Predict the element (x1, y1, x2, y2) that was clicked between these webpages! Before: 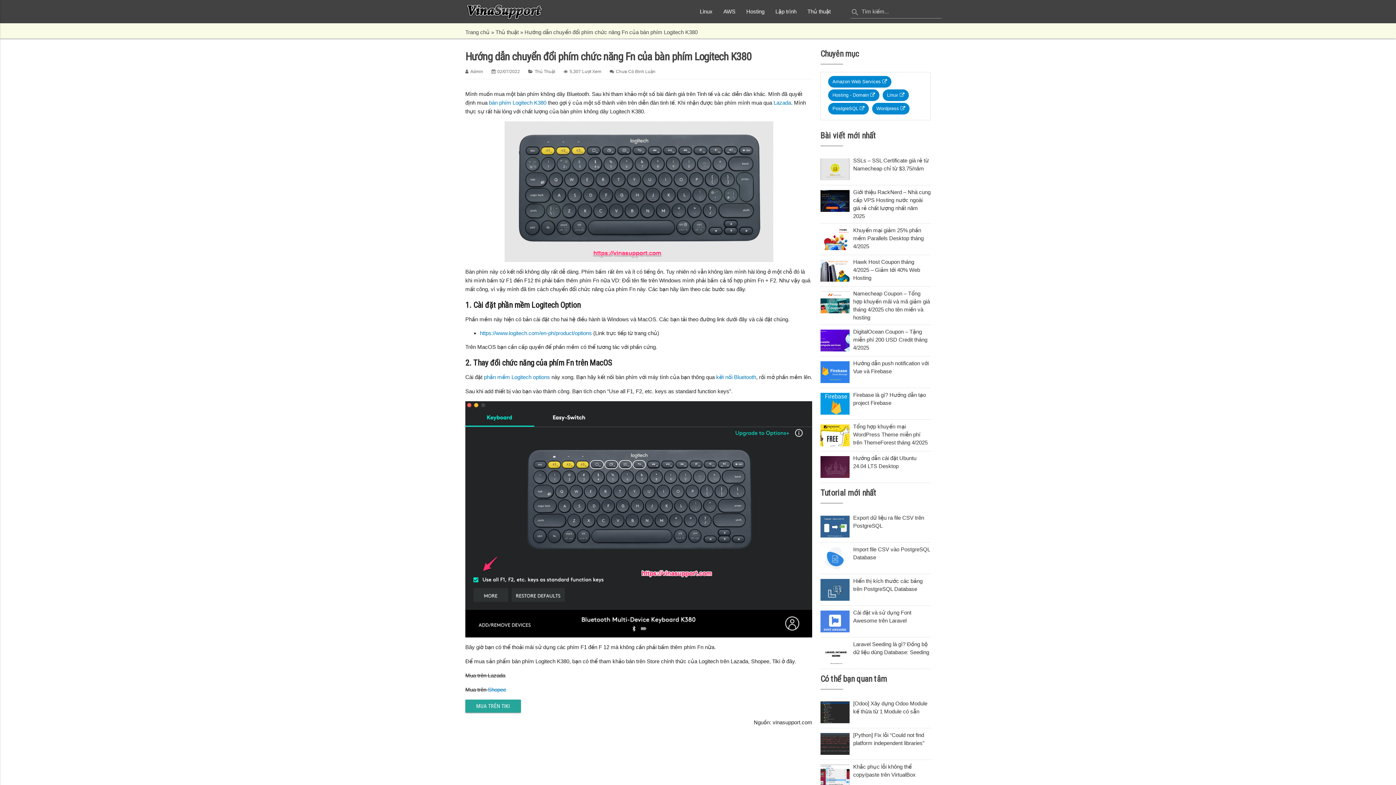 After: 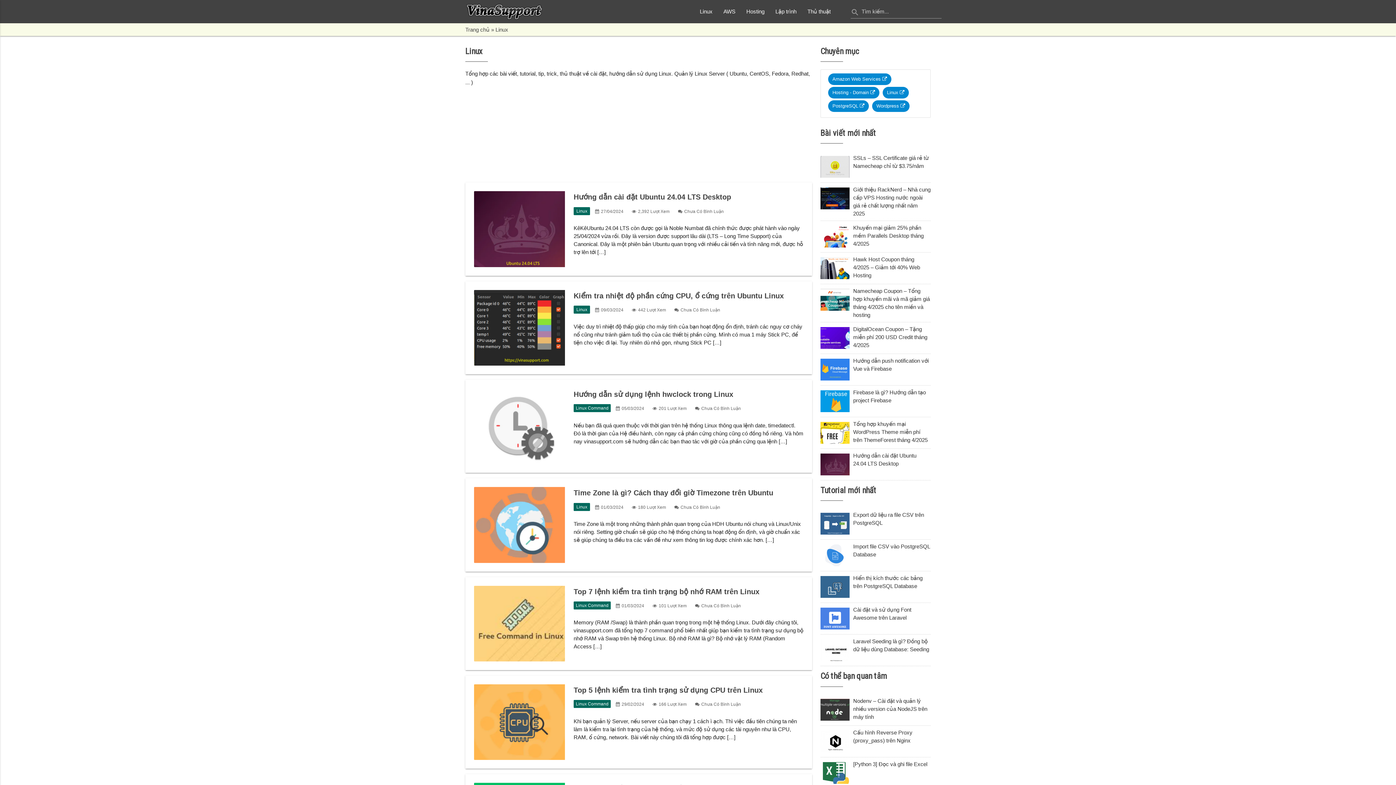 Action: bbox: (694, 0, 718, 23) label: Linux